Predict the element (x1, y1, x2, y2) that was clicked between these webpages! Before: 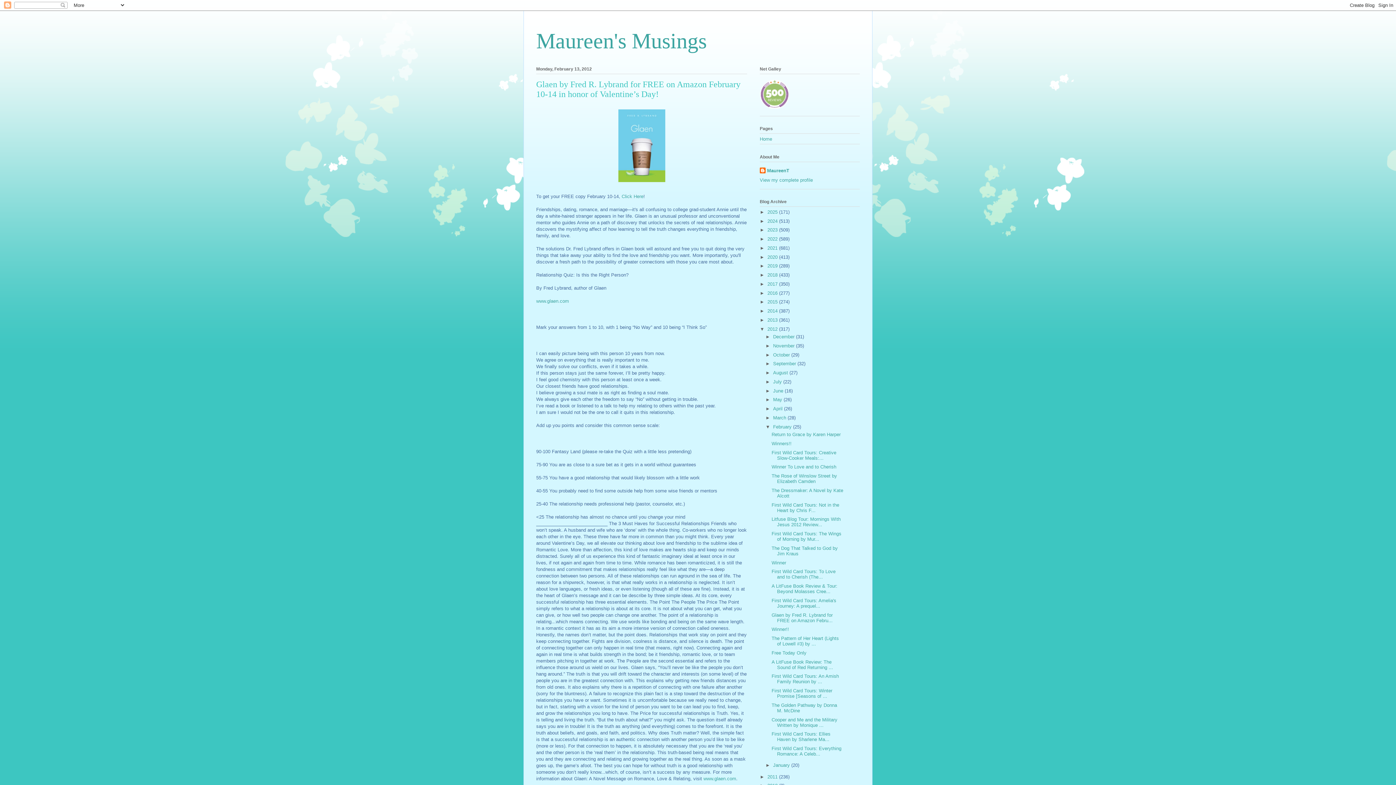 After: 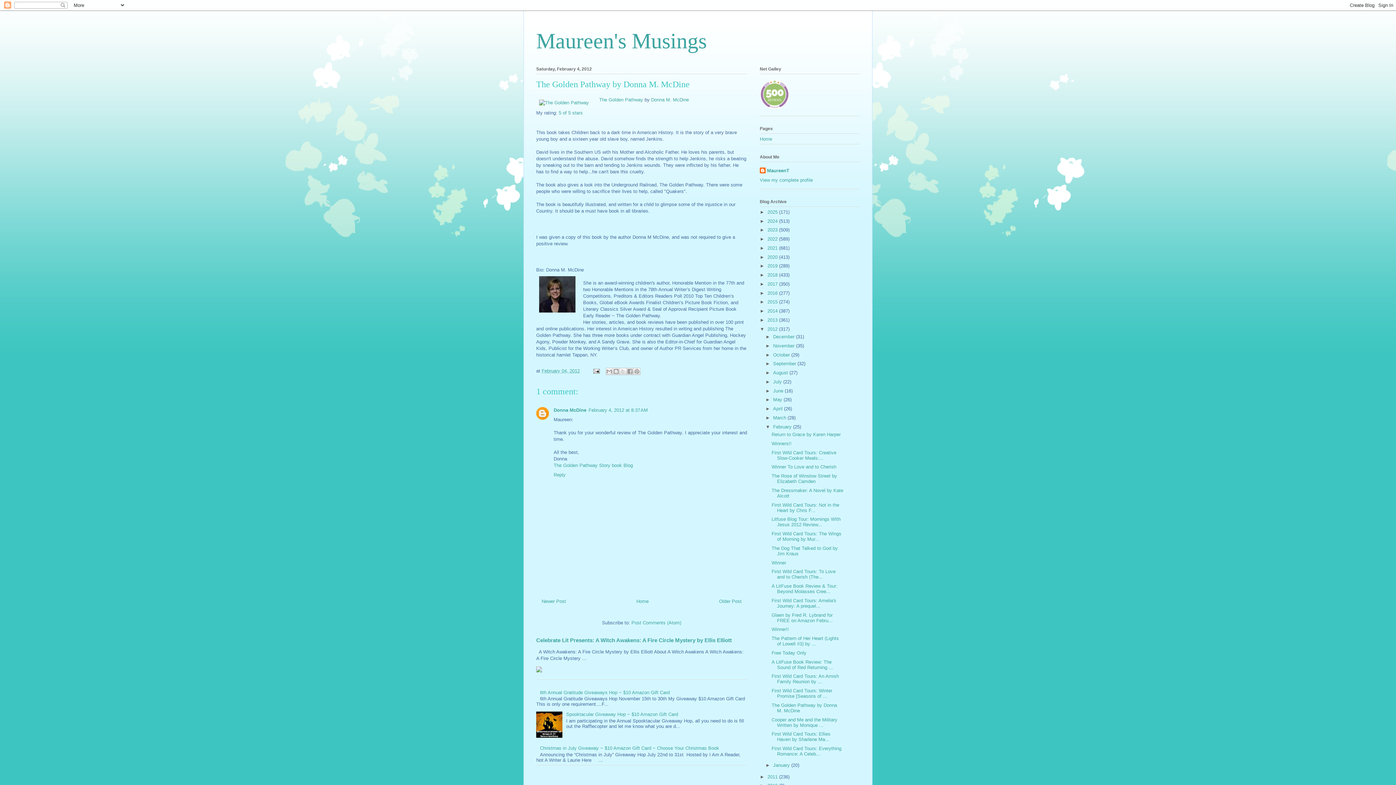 Action: label: The Golden Pathway by Donna M. McDine bbox: (771, 702, 837, 713)